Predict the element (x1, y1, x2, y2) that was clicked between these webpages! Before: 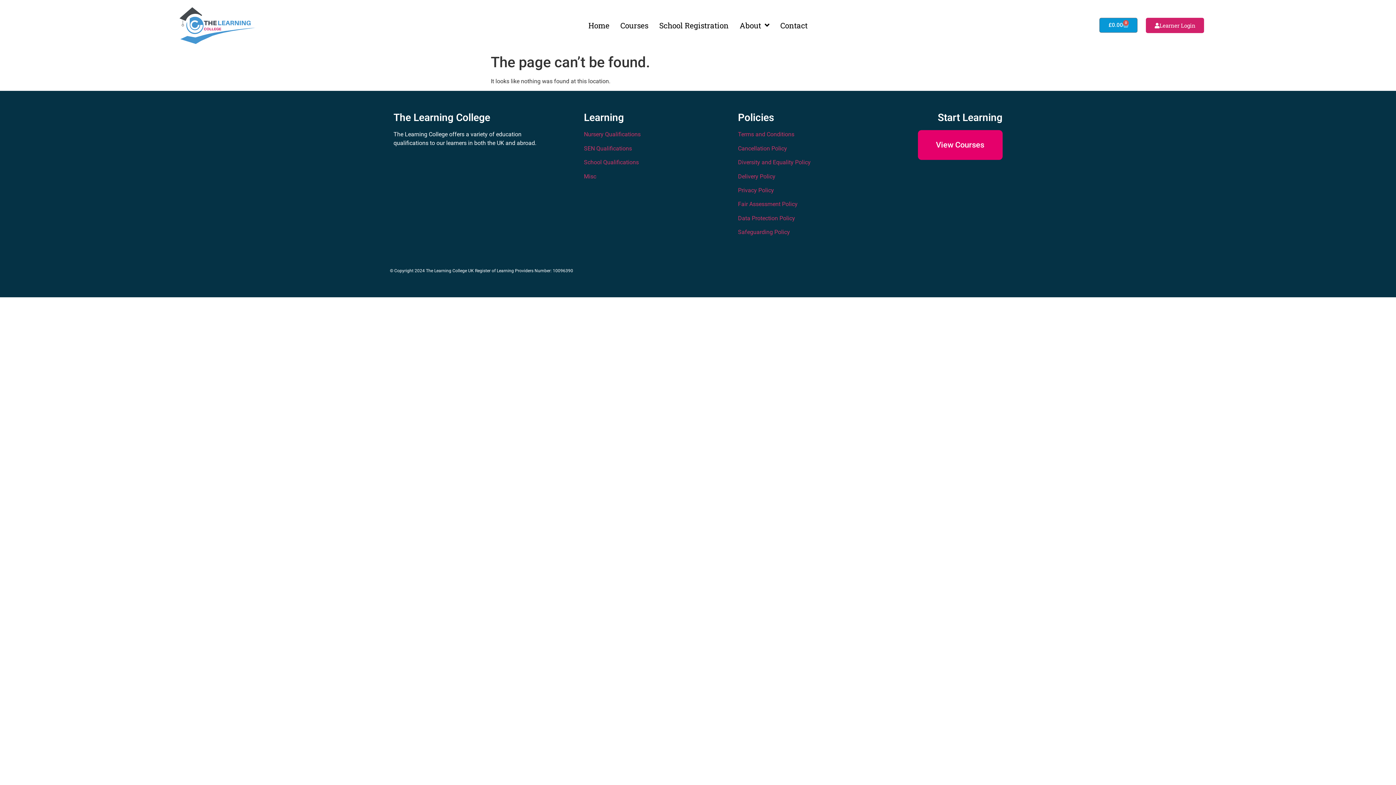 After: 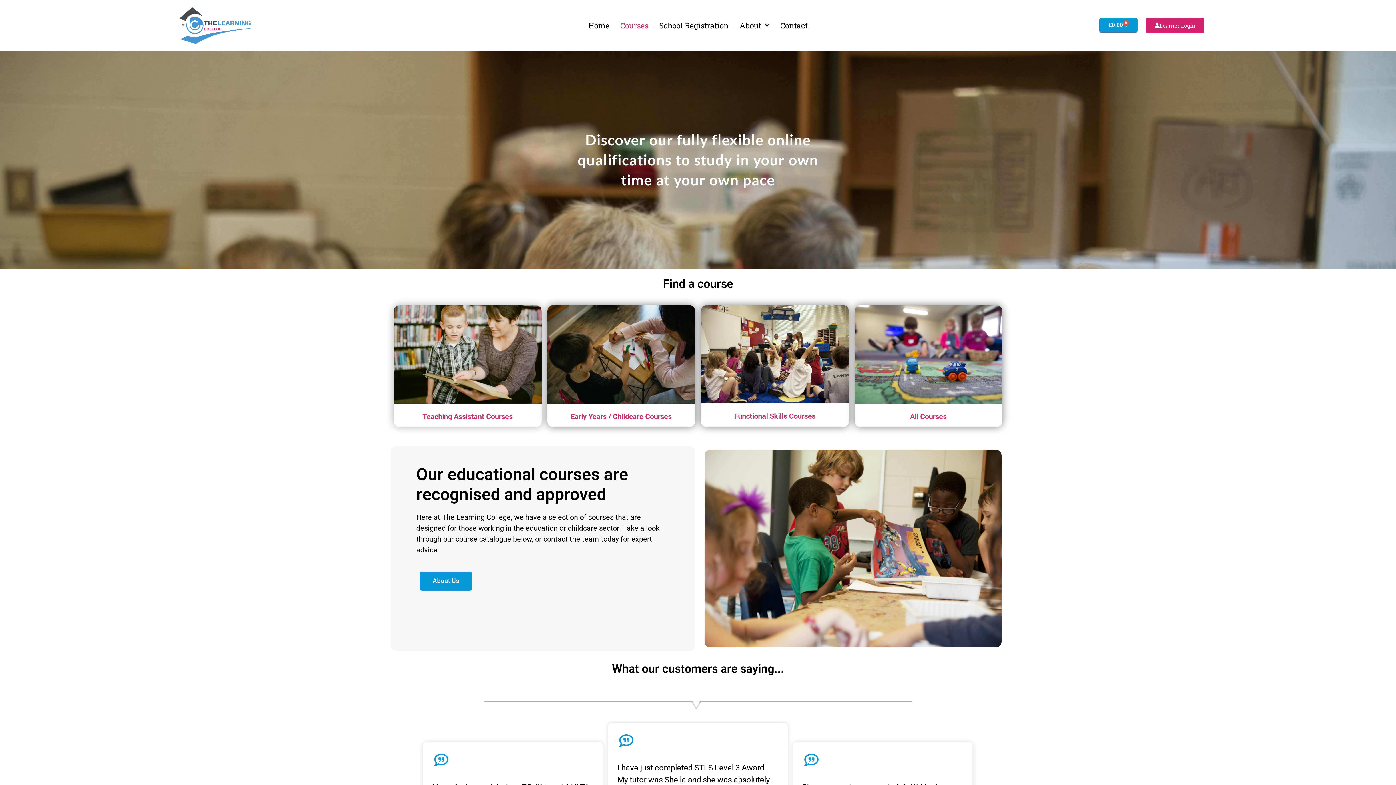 Action: bbox: (918, 130, 1002, 160) label: View Courses